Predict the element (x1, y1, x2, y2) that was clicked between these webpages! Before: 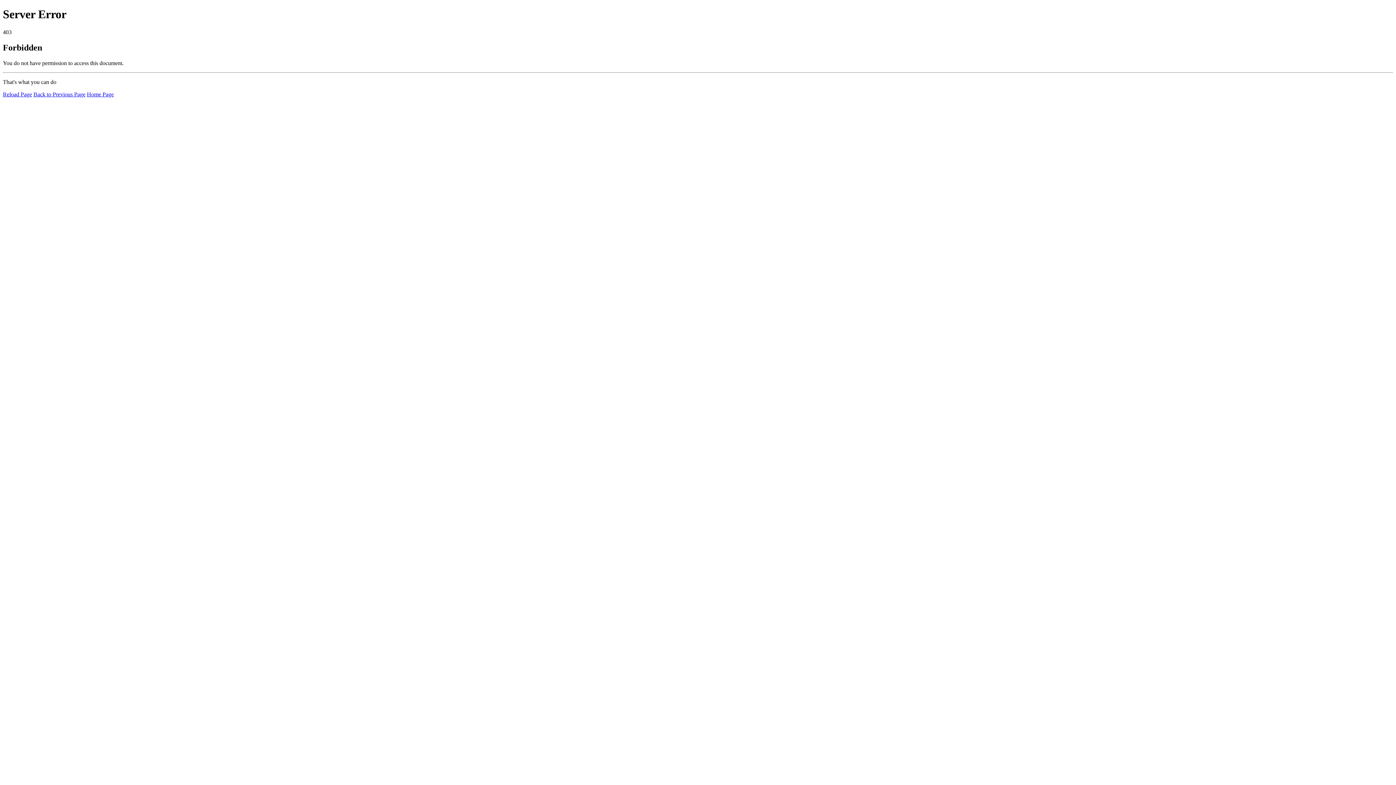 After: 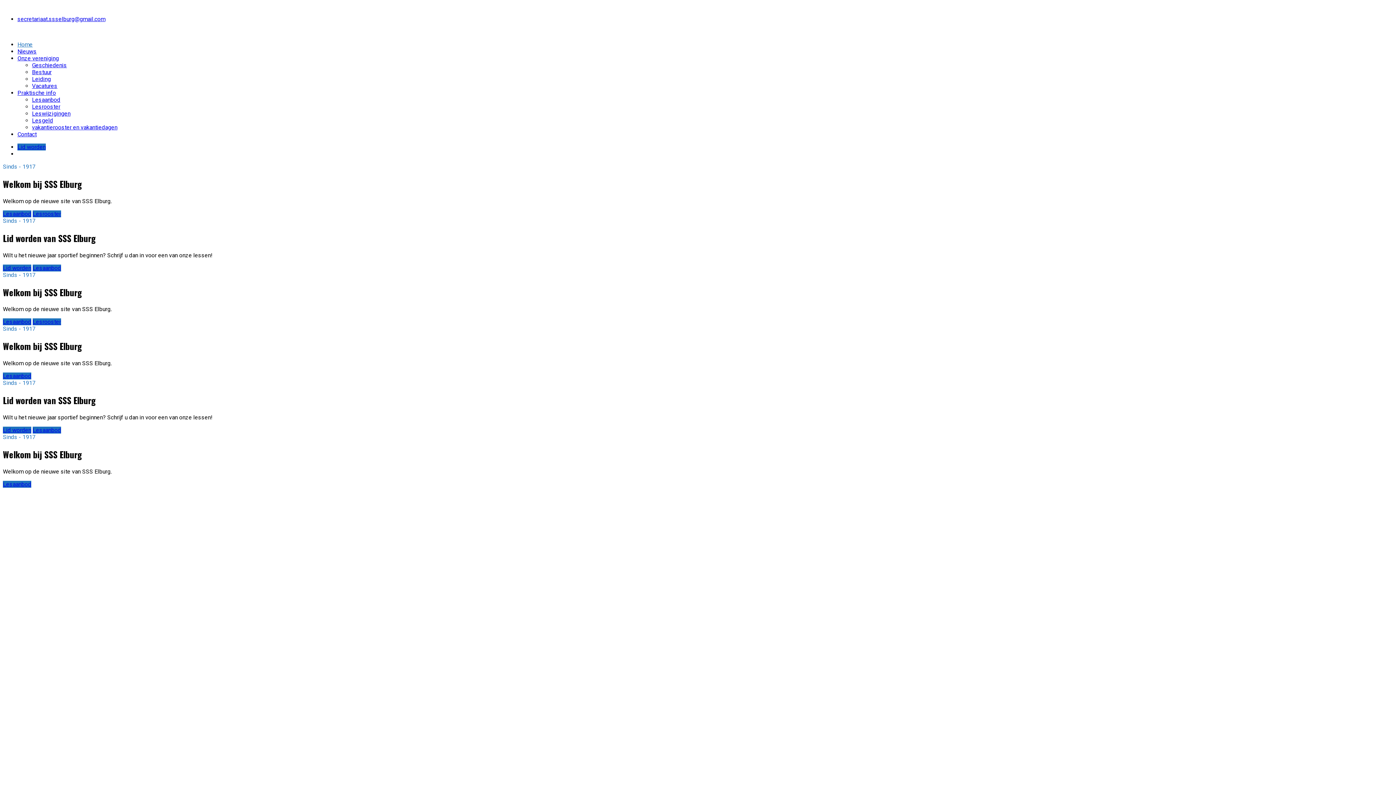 Action: bbox: (86, 91, 113, 97) label: Home Page